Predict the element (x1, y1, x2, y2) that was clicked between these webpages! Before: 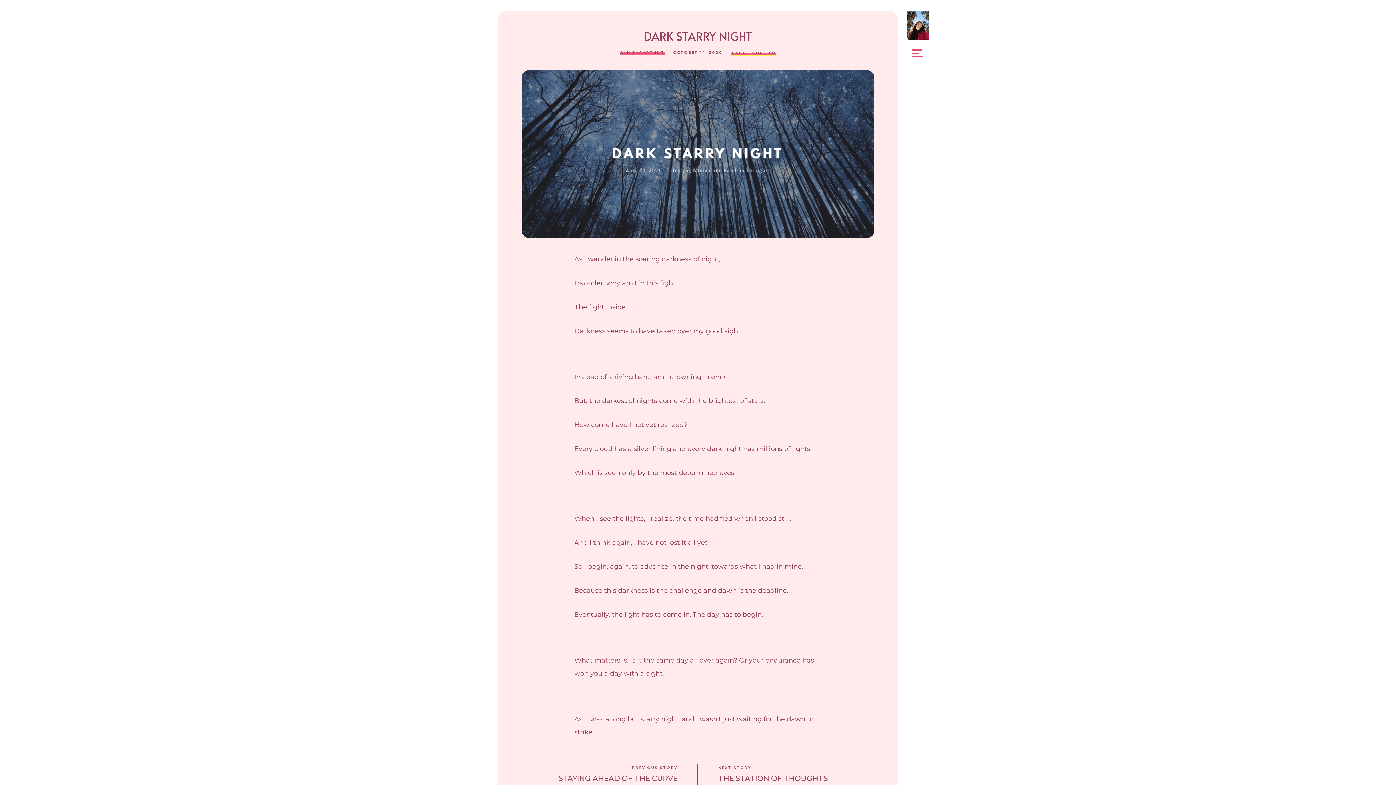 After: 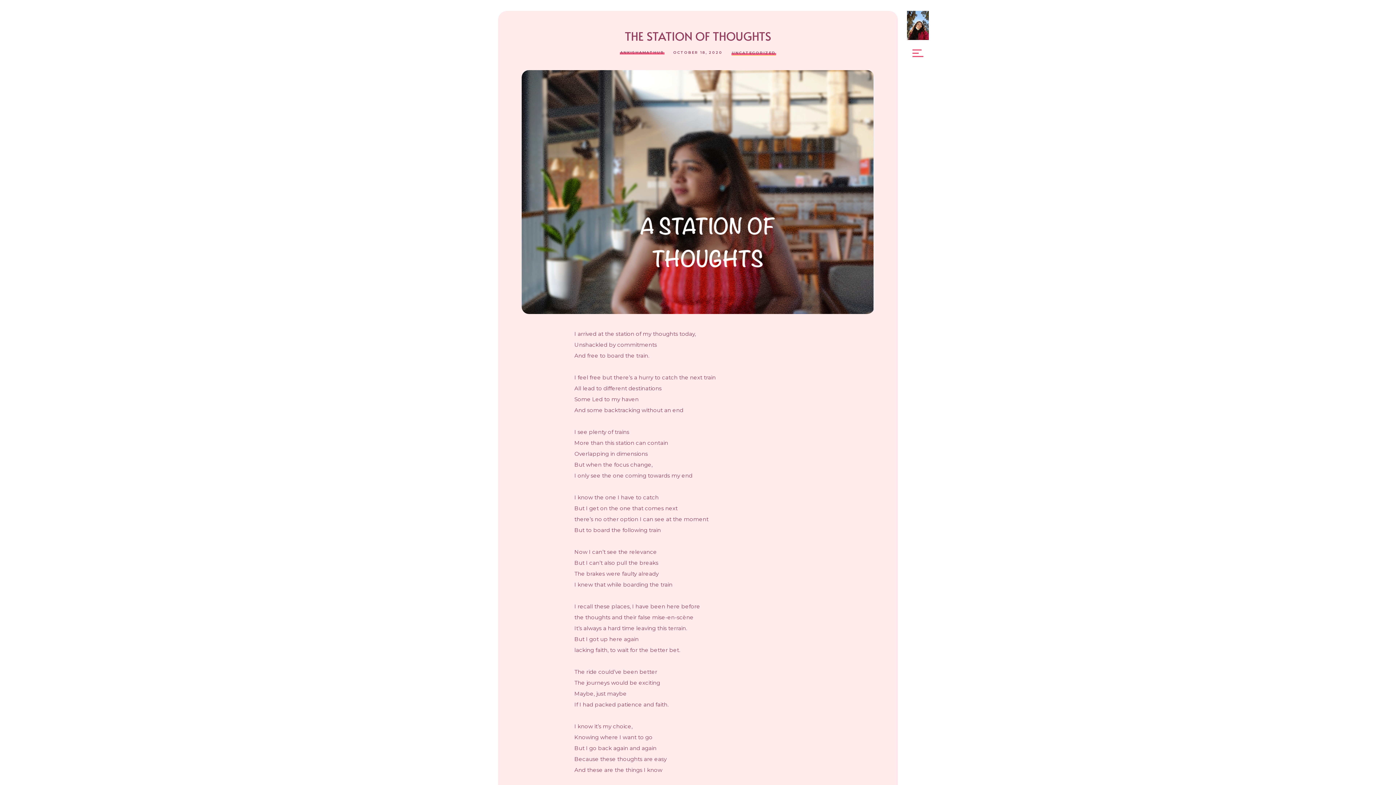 Action: bbox: (718, 774, 827, 783) label: THE STATION OF THOUGHTS